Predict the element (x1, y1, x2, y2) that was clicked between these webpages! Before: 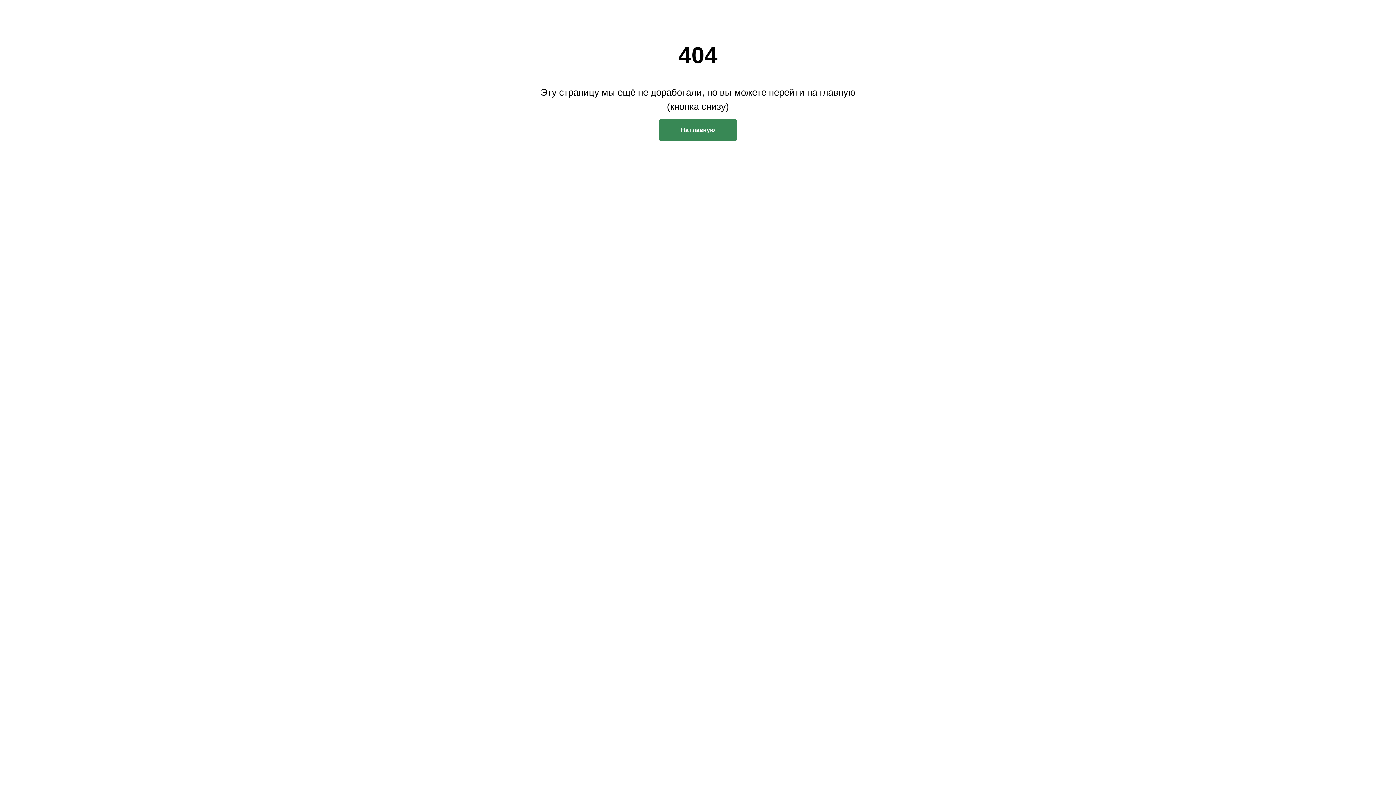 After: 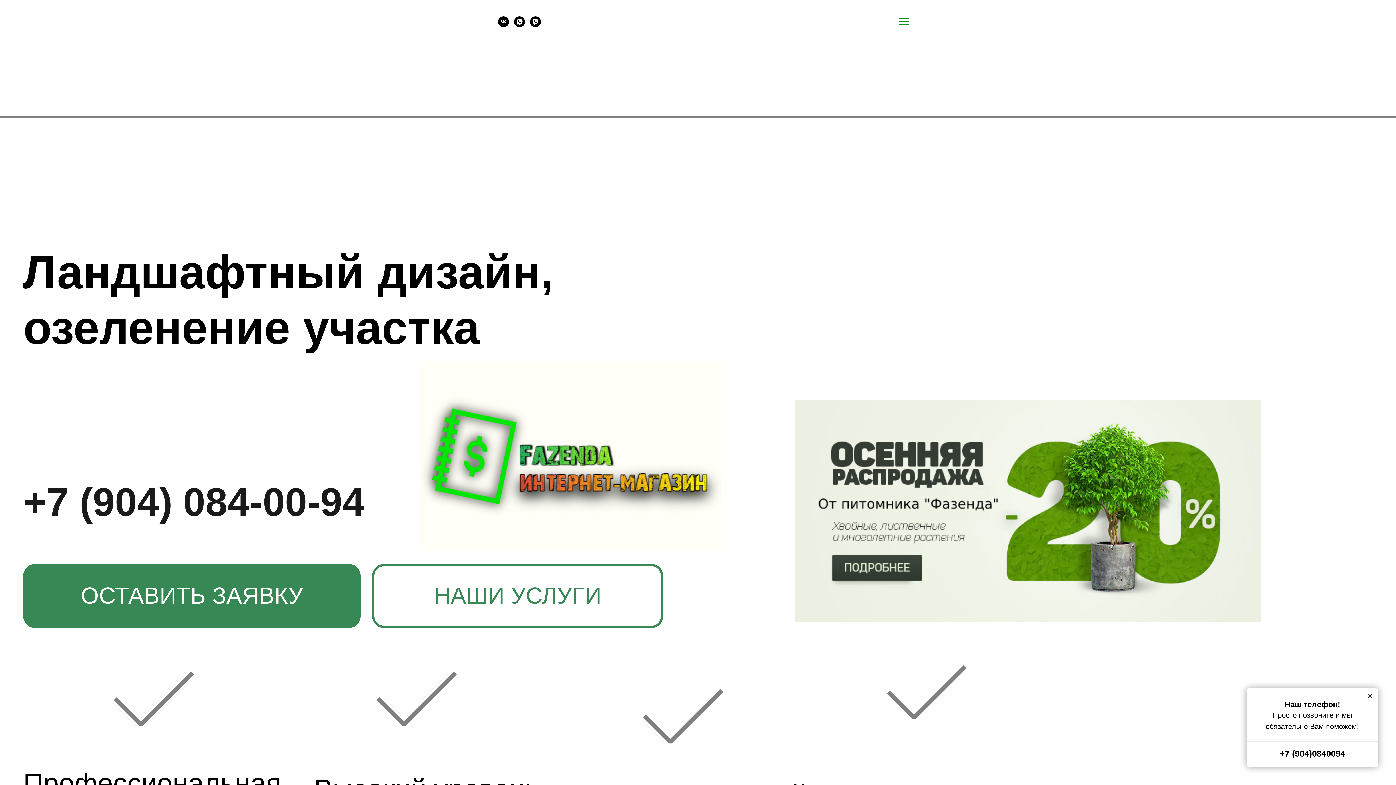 Action: label: На главную bbox: (659, 119, 737, 141)